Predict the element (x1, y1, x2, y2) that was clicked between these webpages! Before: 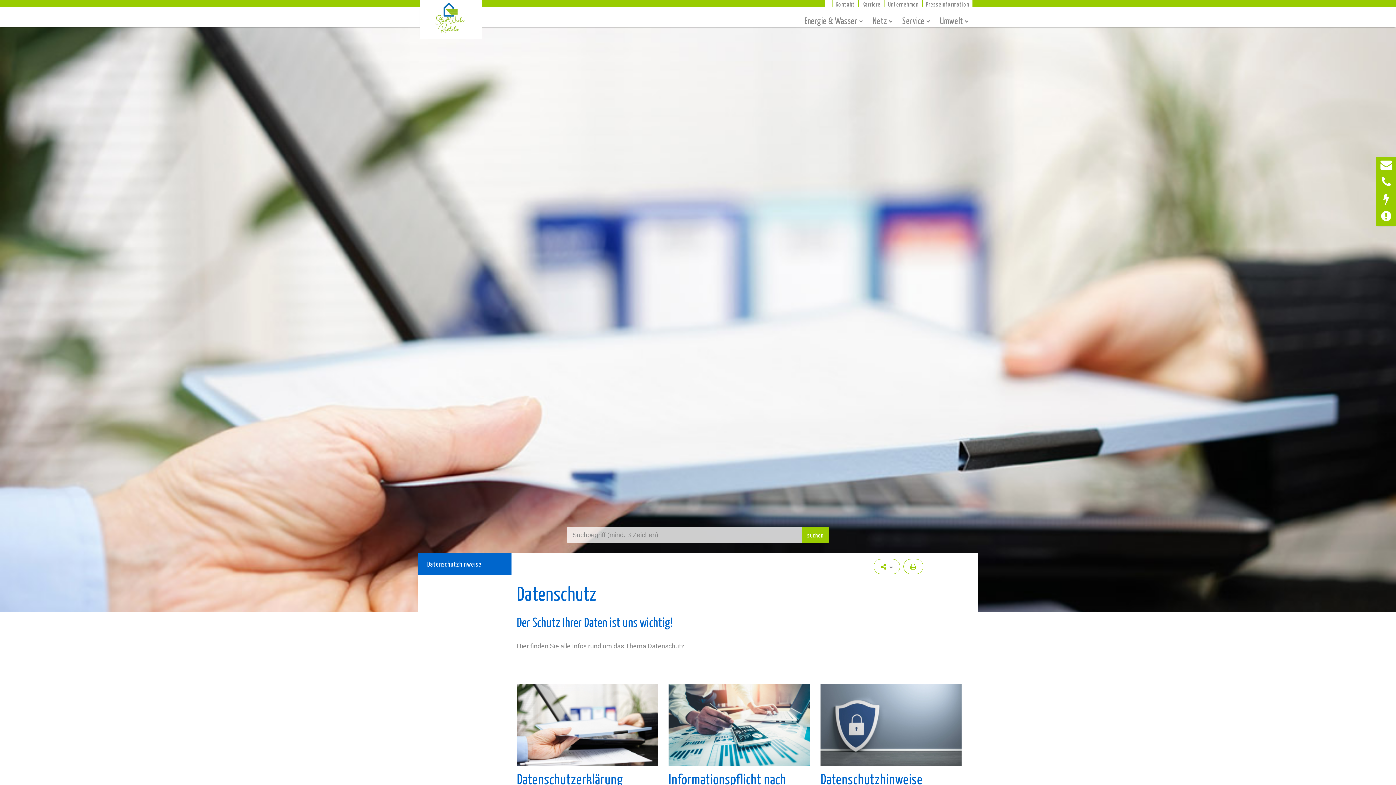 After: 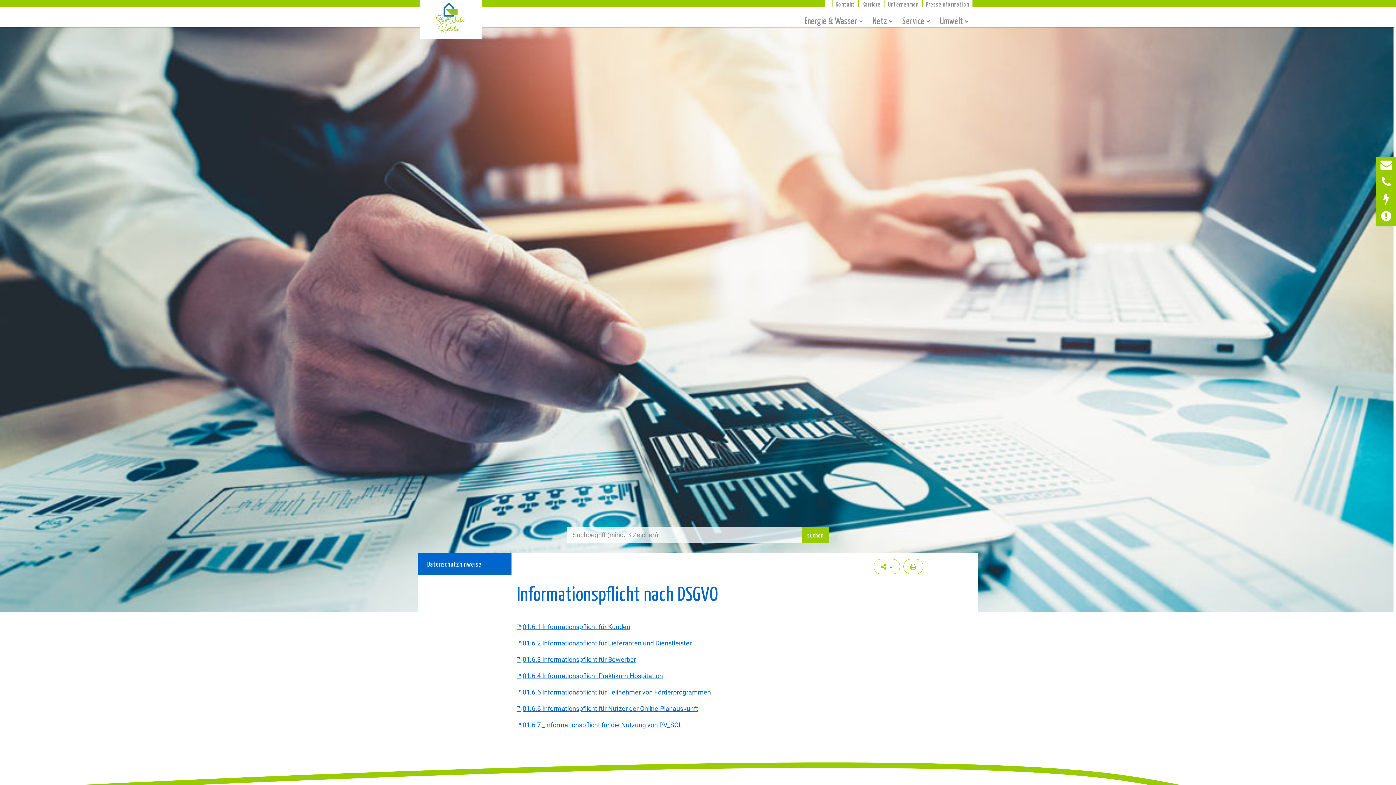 Action: label: Informationspflicht nach DSGVO bbox: (668, 684, 809, 804)